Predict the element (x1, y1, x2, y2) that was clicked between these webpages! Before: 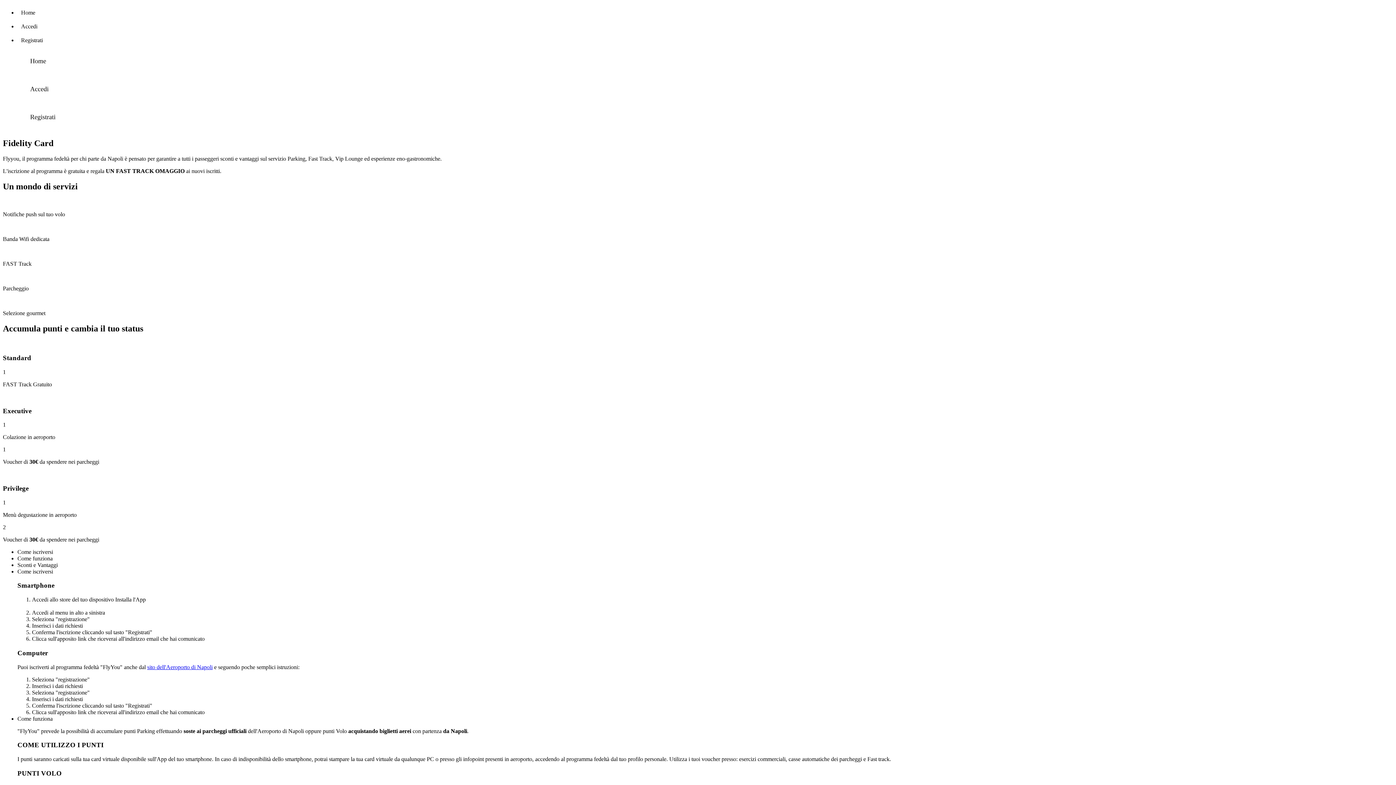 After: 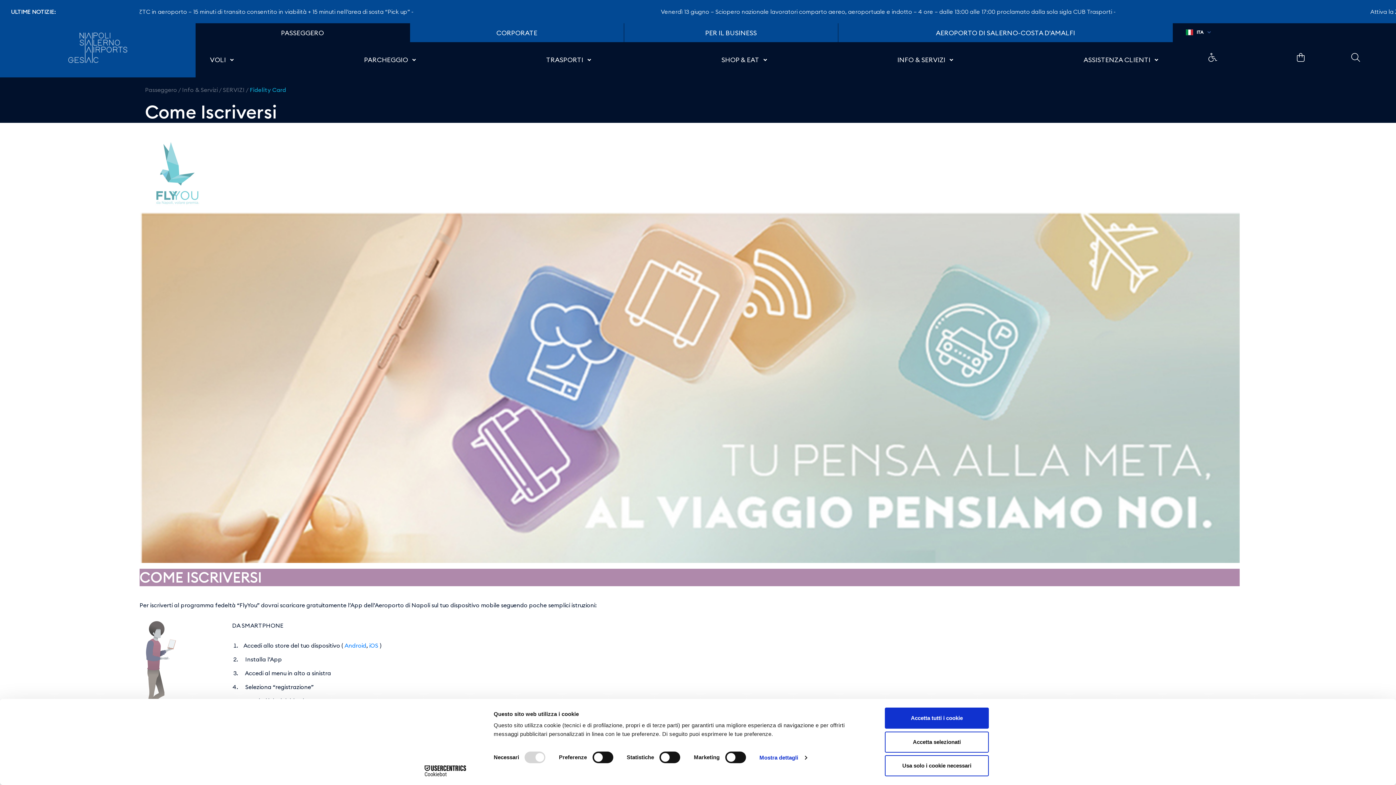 Action: label: sito dell'Aeroporto di Napoli bbox: (147, 664, 212, 670)